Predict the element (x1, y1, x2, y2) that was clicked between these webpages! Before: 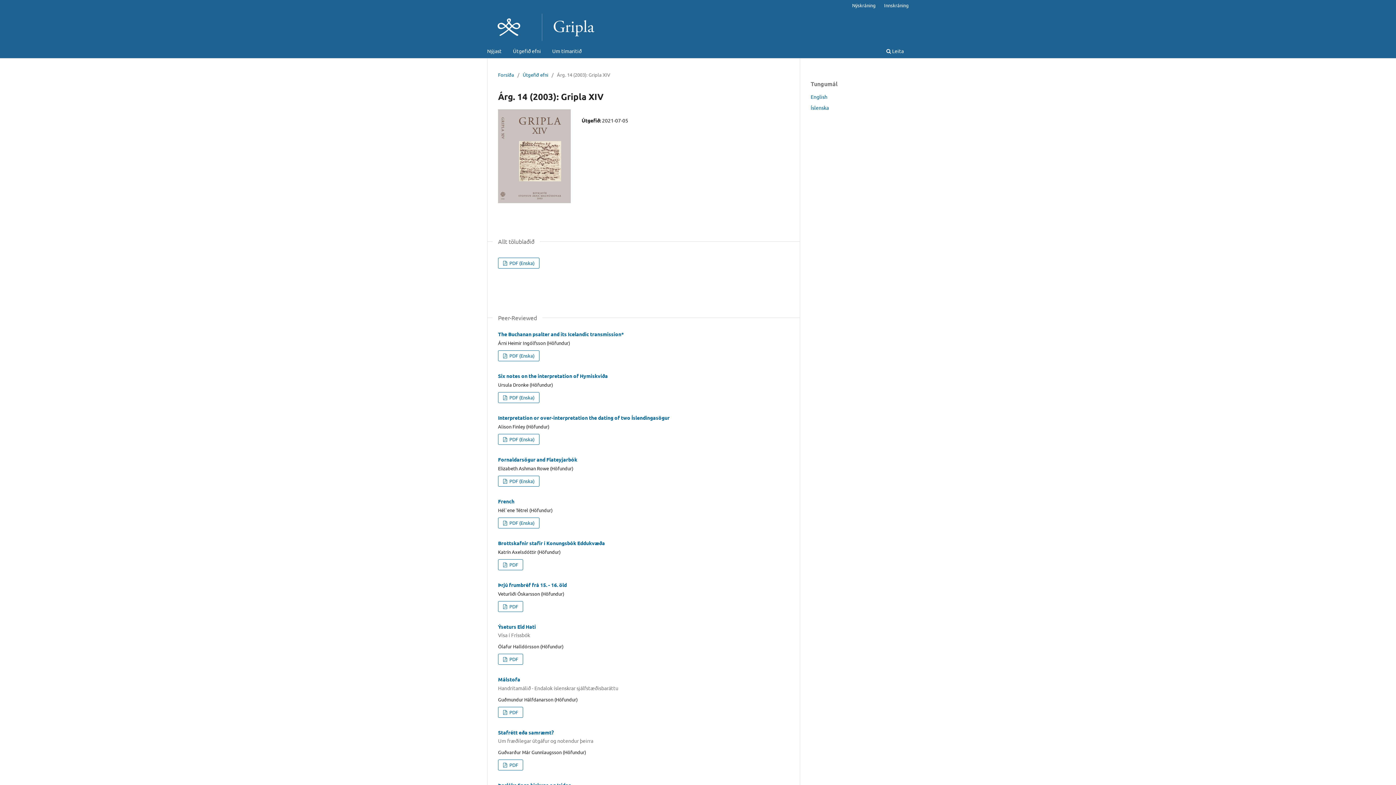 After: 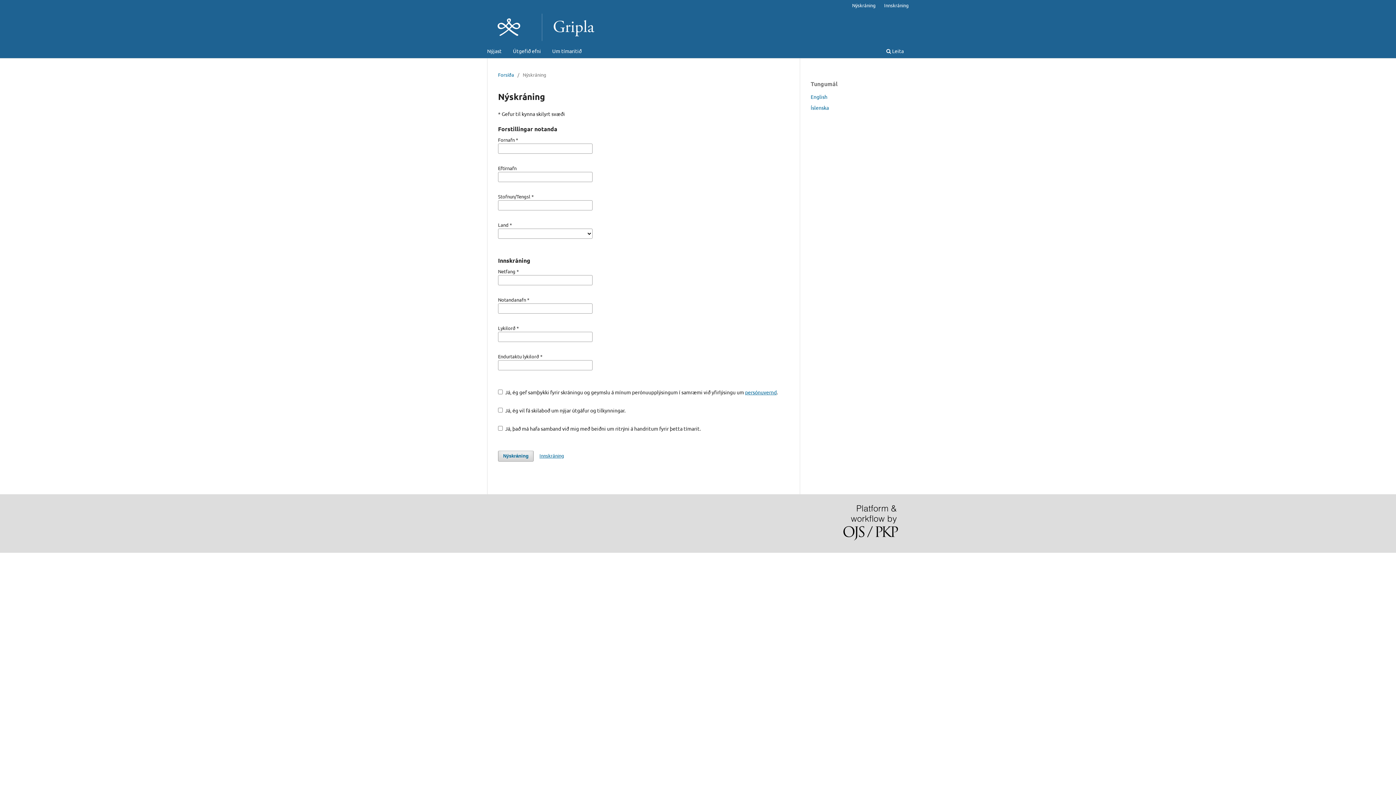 Action: label: Nýskráning bbox: (848, 0, 879, 10)